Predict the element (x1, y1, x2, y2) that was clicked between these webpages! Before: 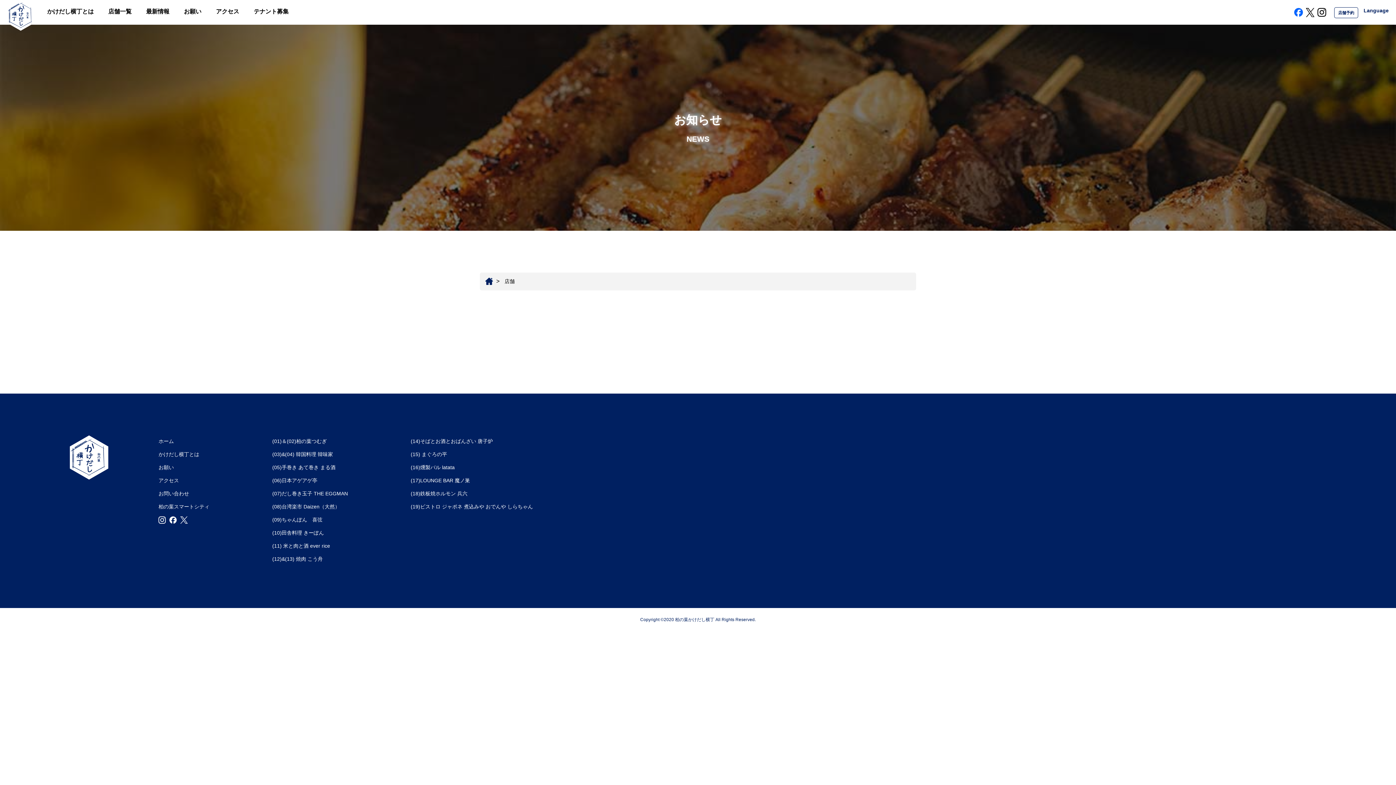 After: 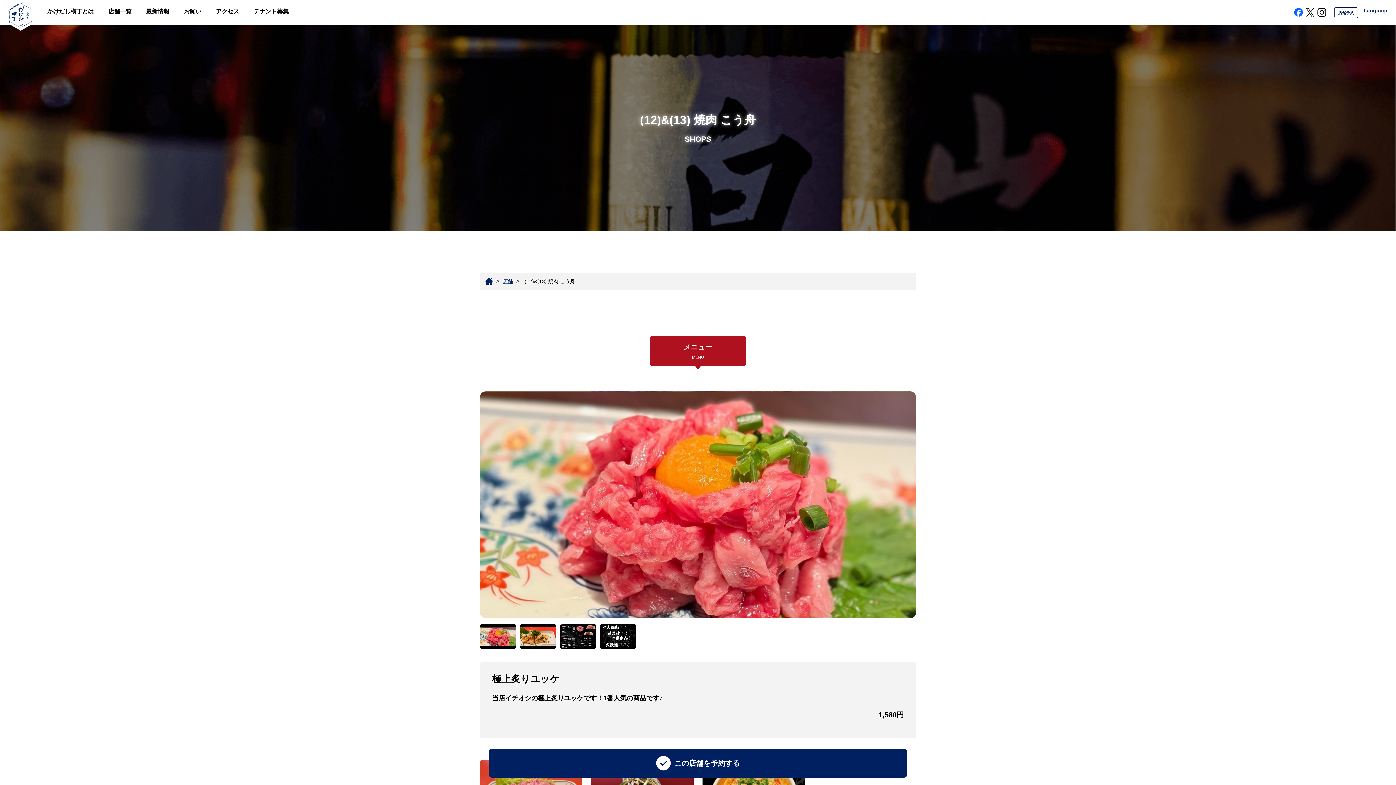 Action: label: (12)&(13) 焼肉 こう舟 bbox: (272, 556, 322, 562)